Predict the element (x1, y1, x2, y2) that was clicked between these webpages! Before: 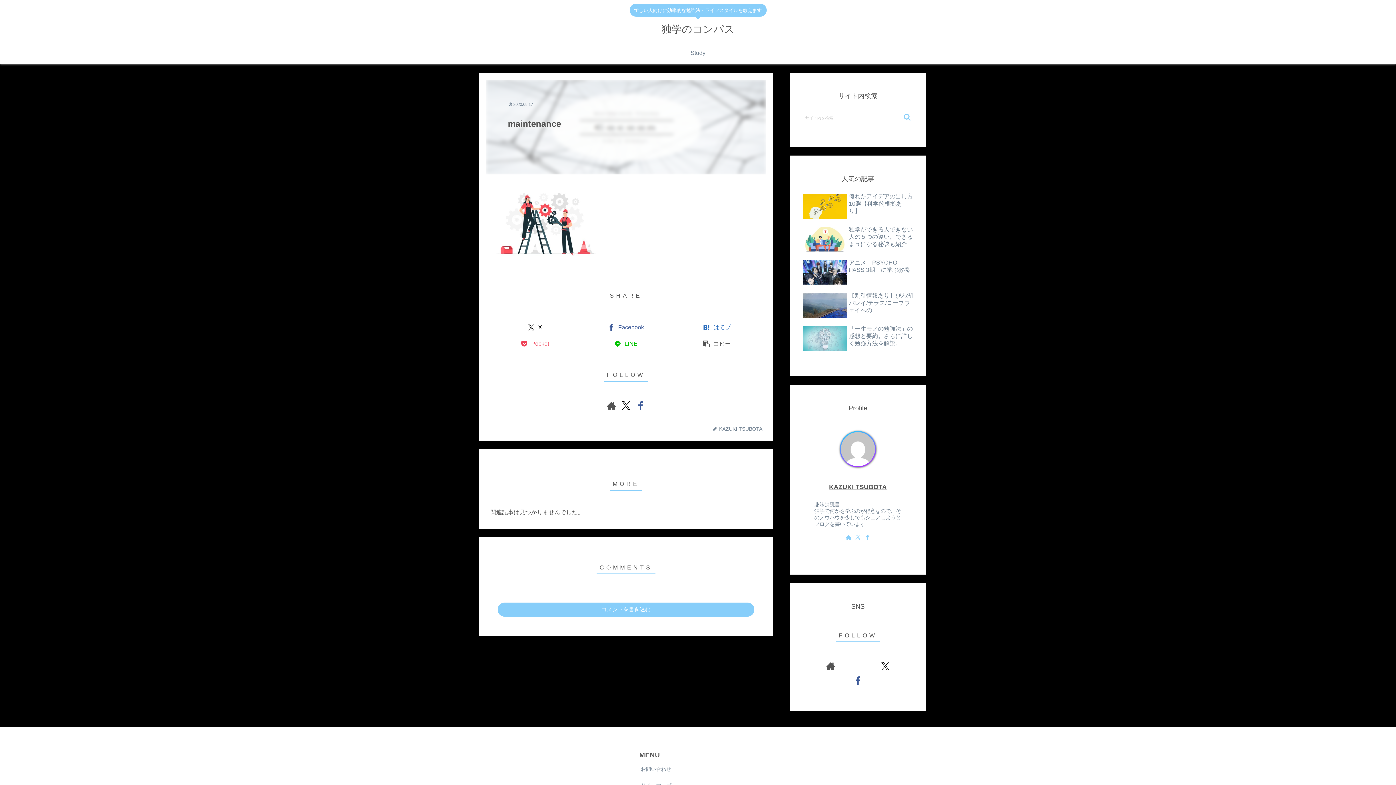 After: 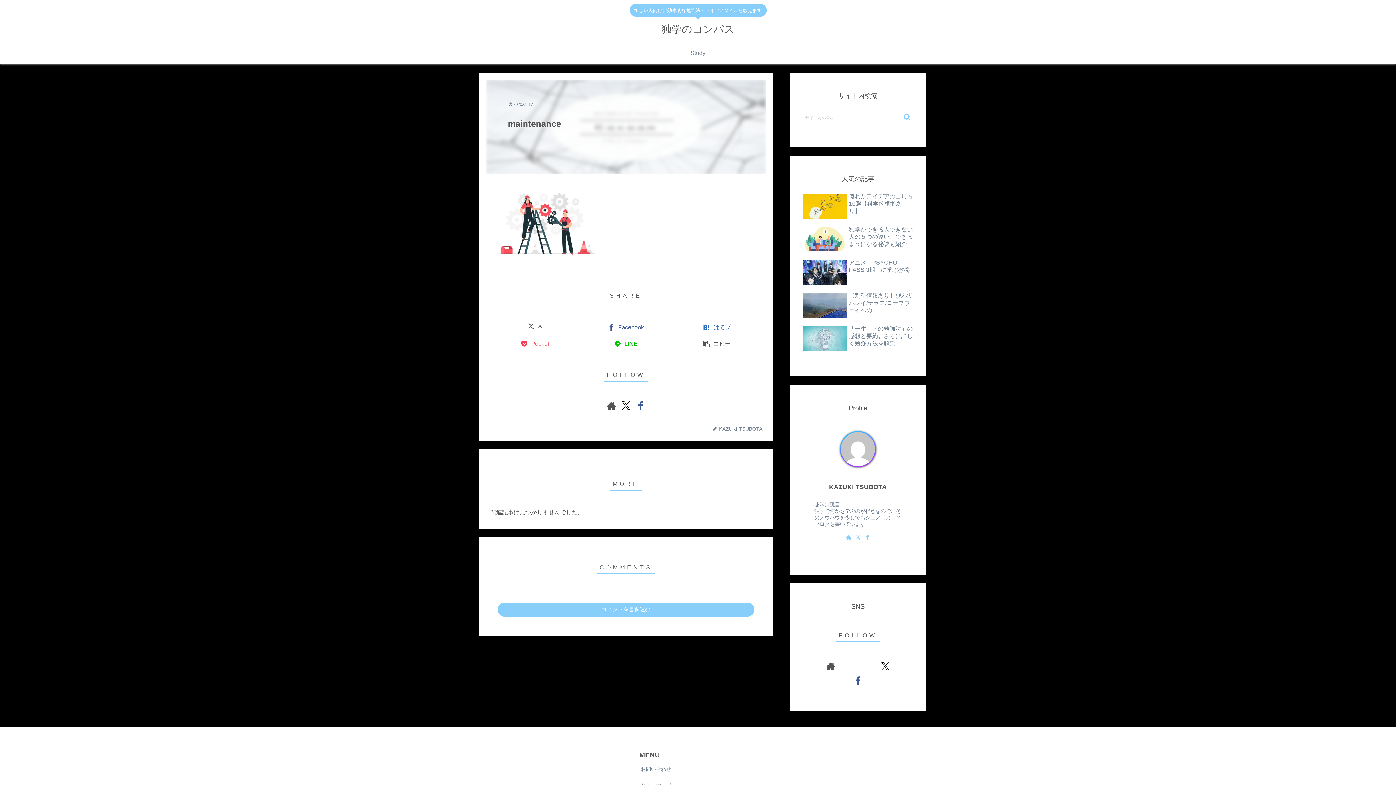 Action: label: Xでシェア bbox: (489, 319, 580, 335)